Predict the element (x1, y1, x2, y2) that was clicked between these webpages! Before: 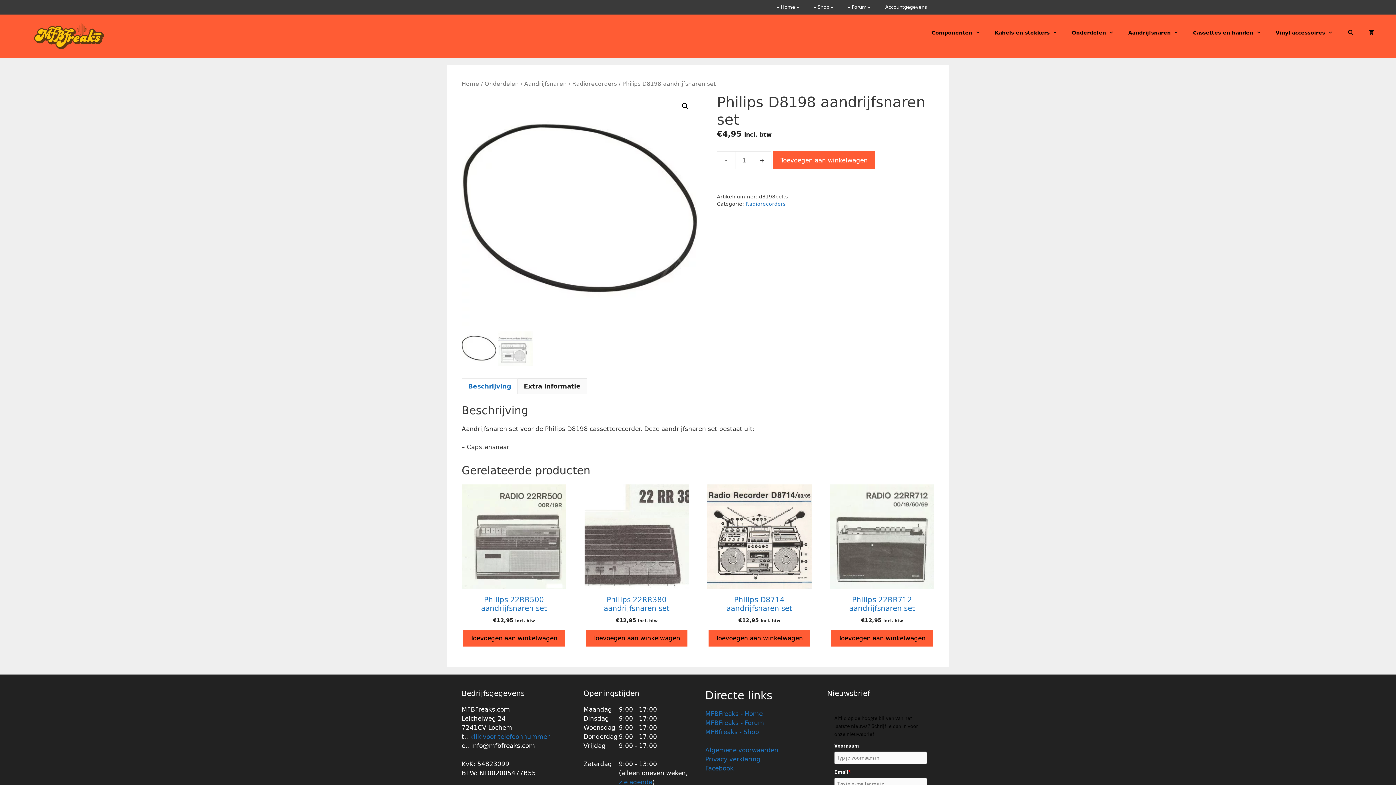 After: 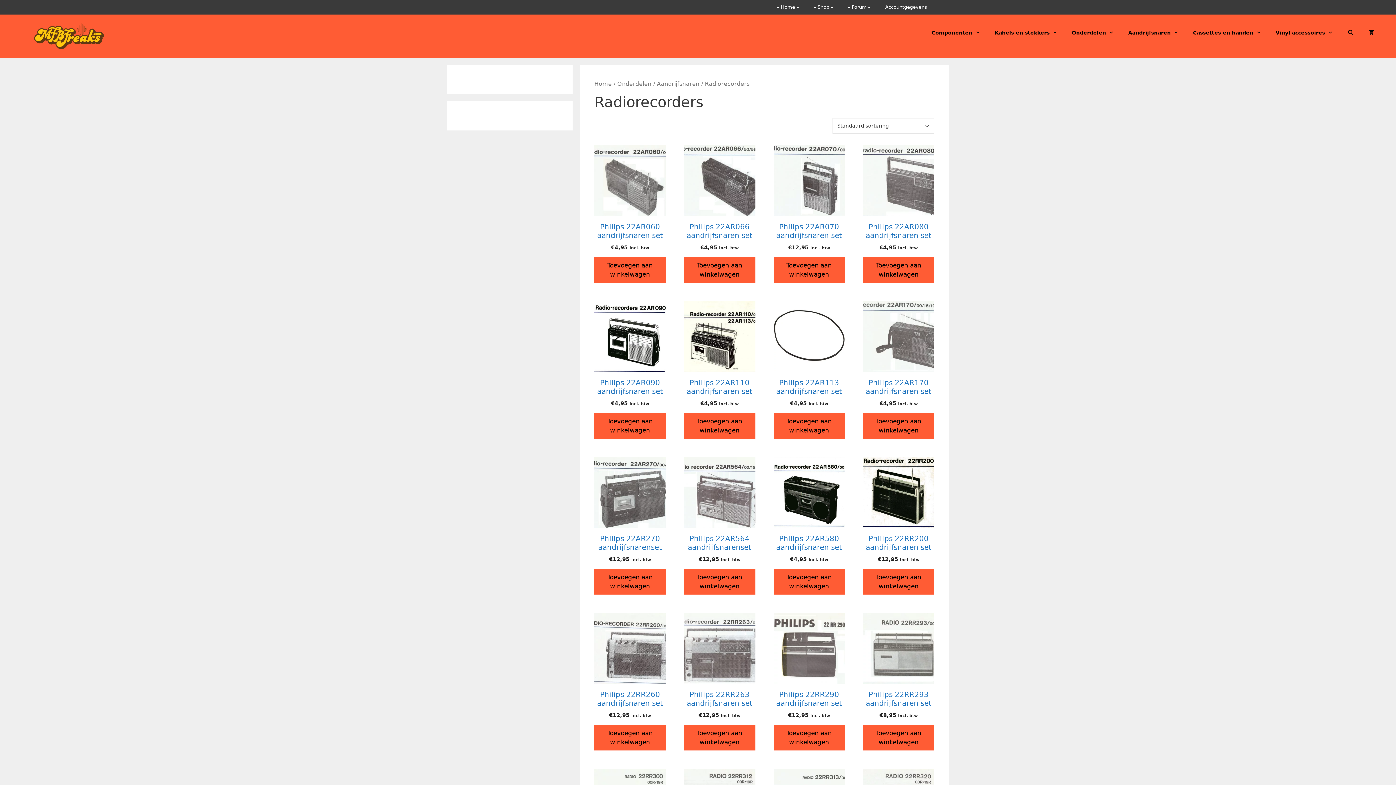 Action: bbox: (572, 80, 617, 87) label: Radiorecorders